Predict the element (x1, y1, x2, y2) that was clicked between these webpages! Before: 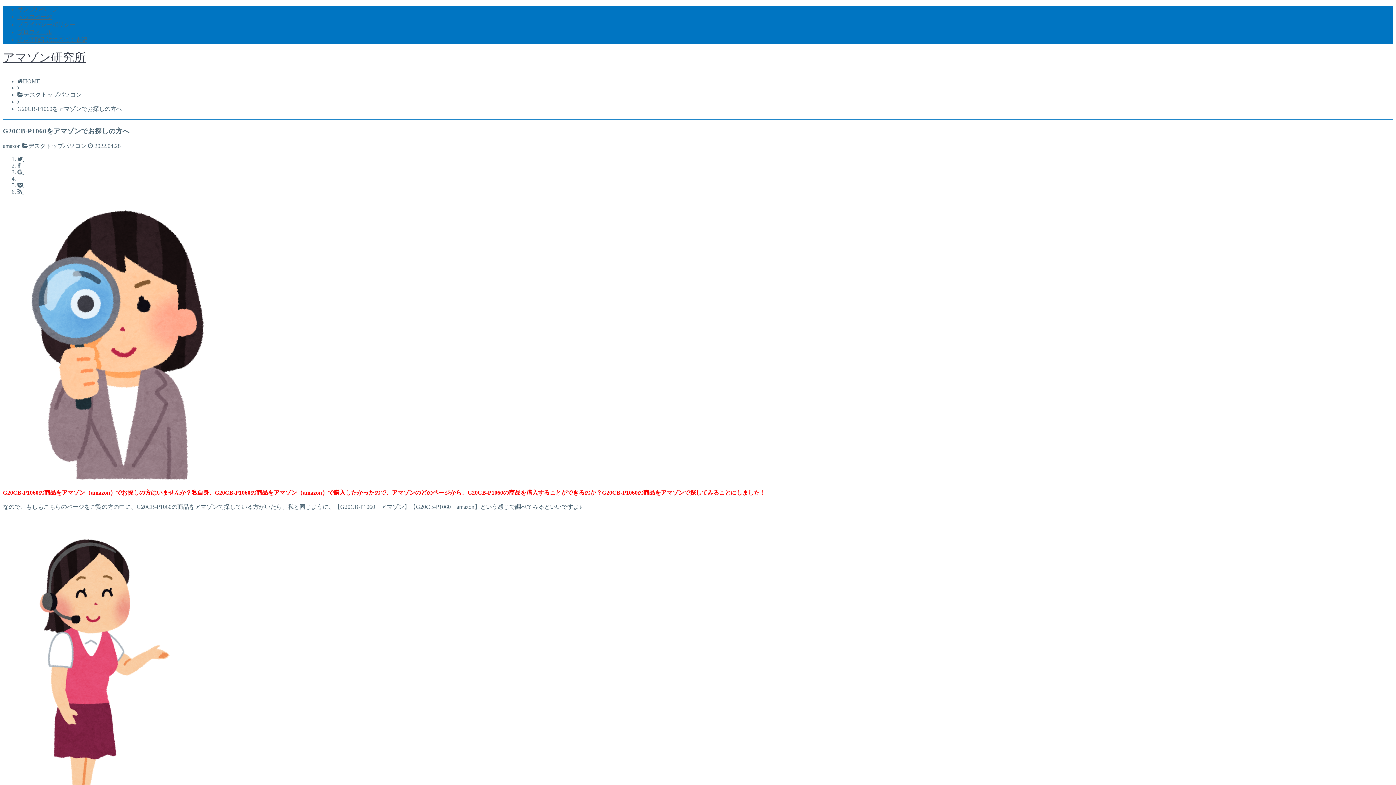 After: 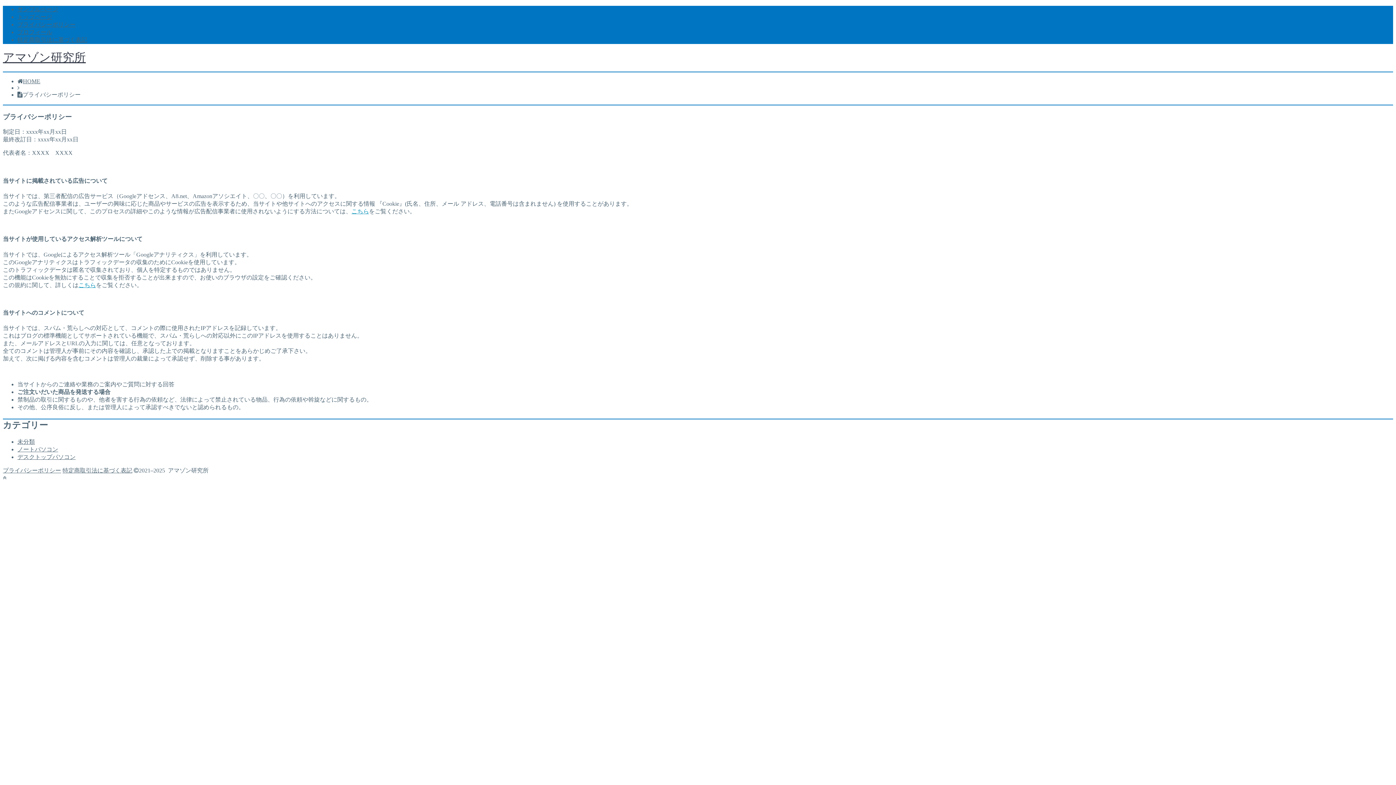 Action: bbox: (17, 21, 75, 27) label: プライバシーポリシー